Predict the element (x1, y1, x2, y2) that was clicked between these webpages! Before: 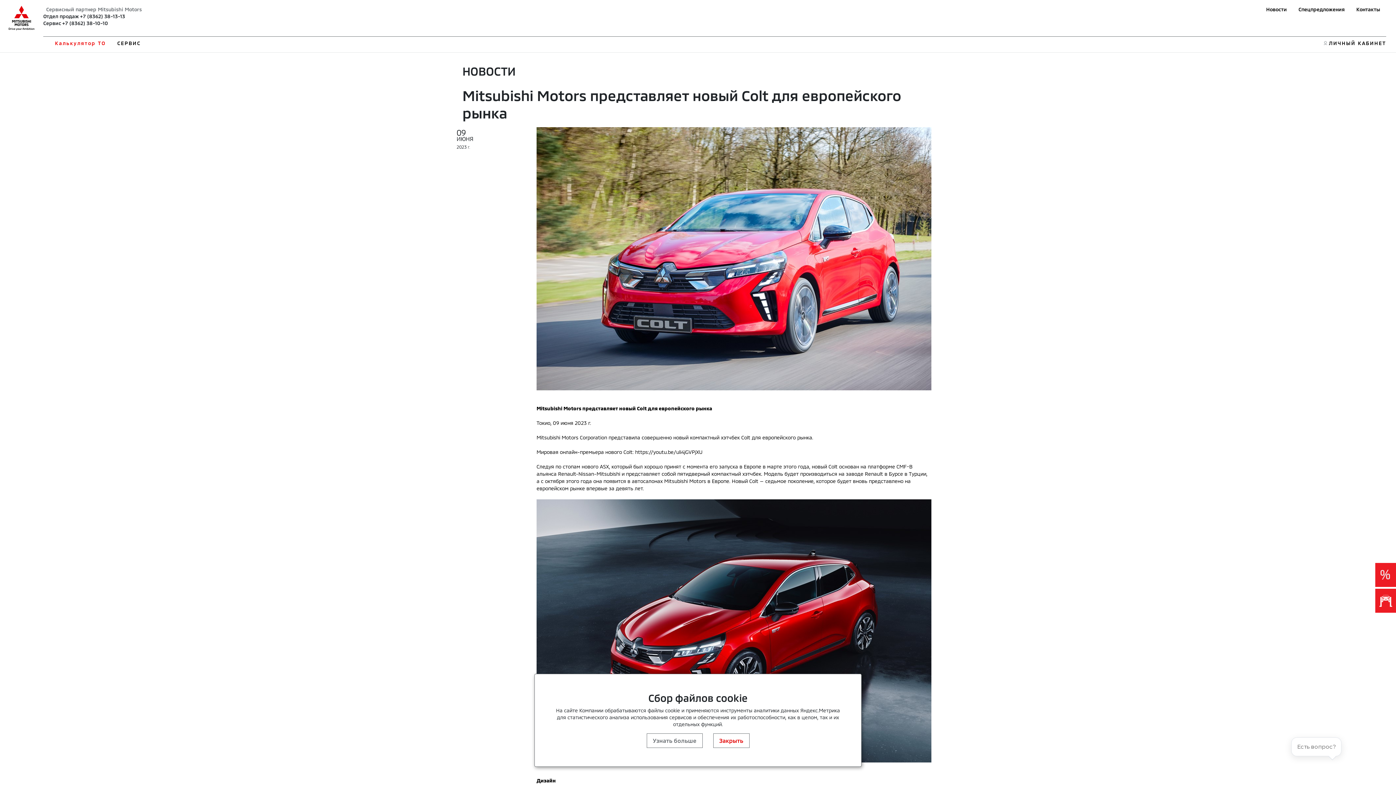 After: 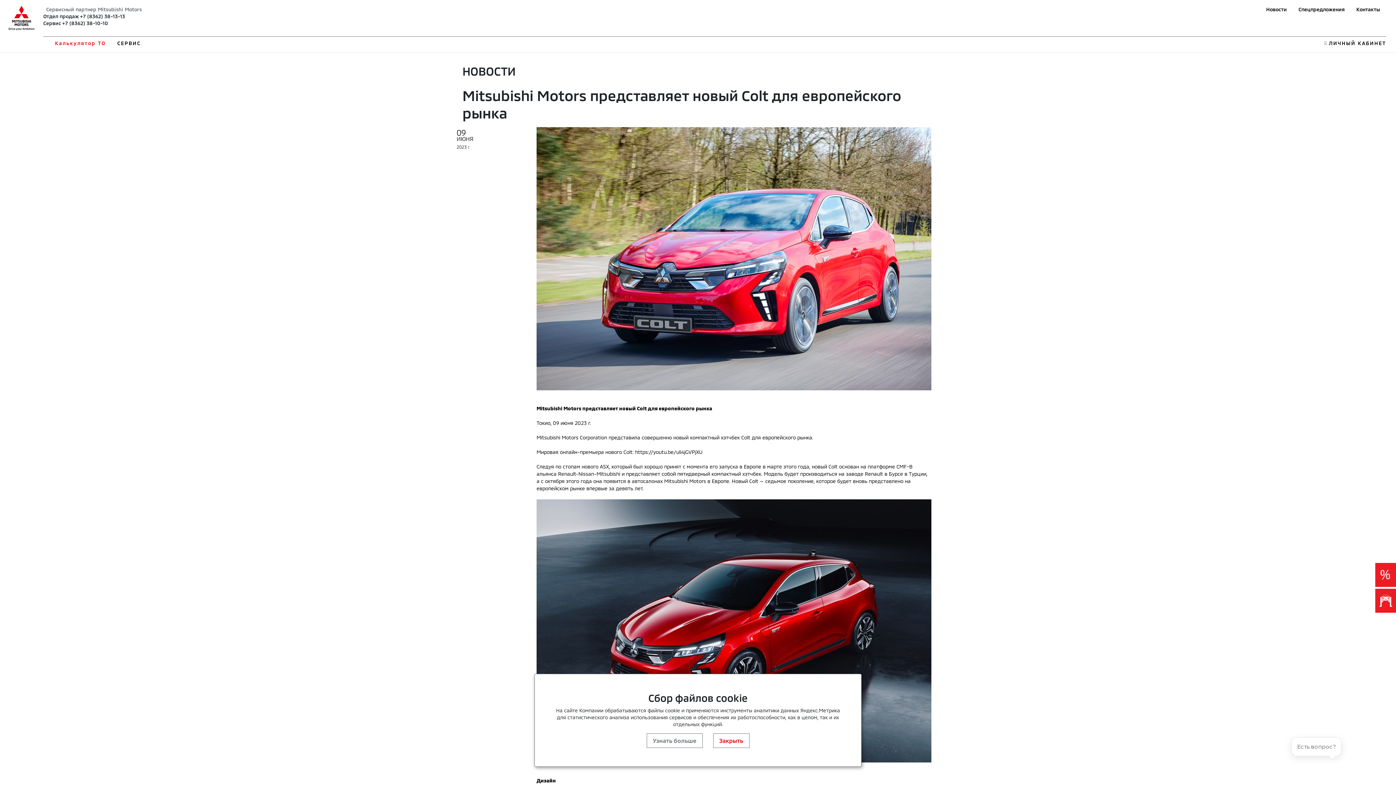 Action: label: Сервис bbox: (43, 20, 61, 26)